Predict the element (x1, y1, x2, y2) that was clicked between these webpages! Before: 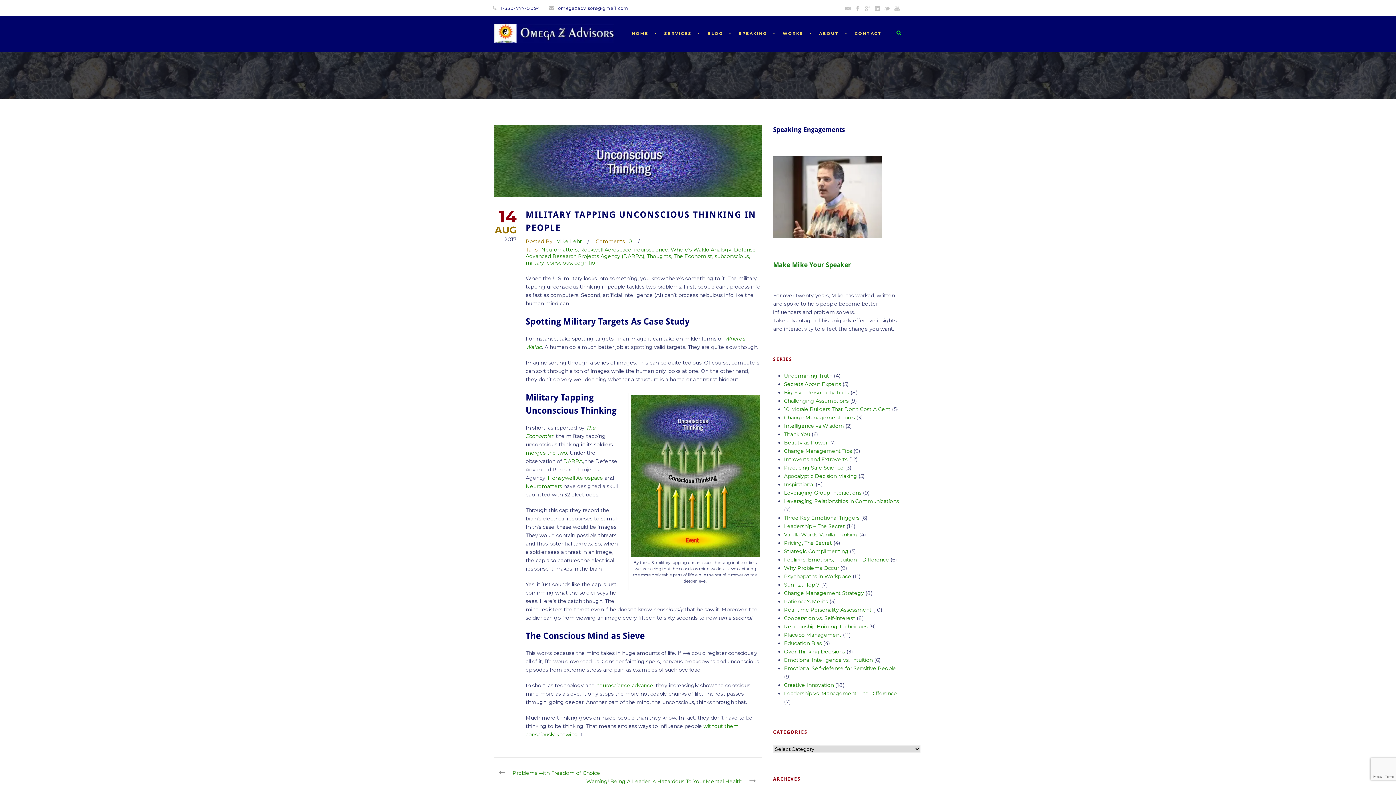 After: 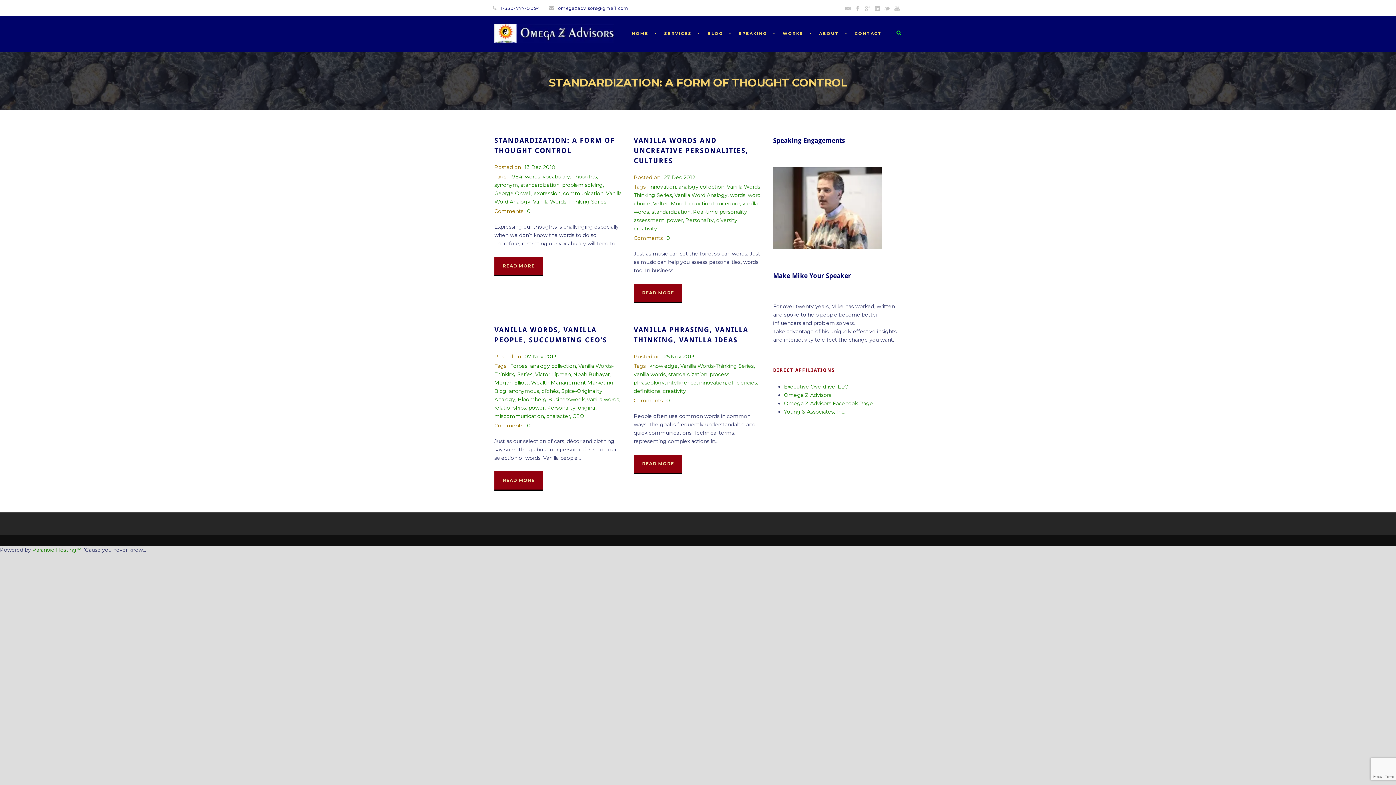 Action: label: Vanilla Words-Vanilla Thinking bbox: (784, 531, 858, 538)